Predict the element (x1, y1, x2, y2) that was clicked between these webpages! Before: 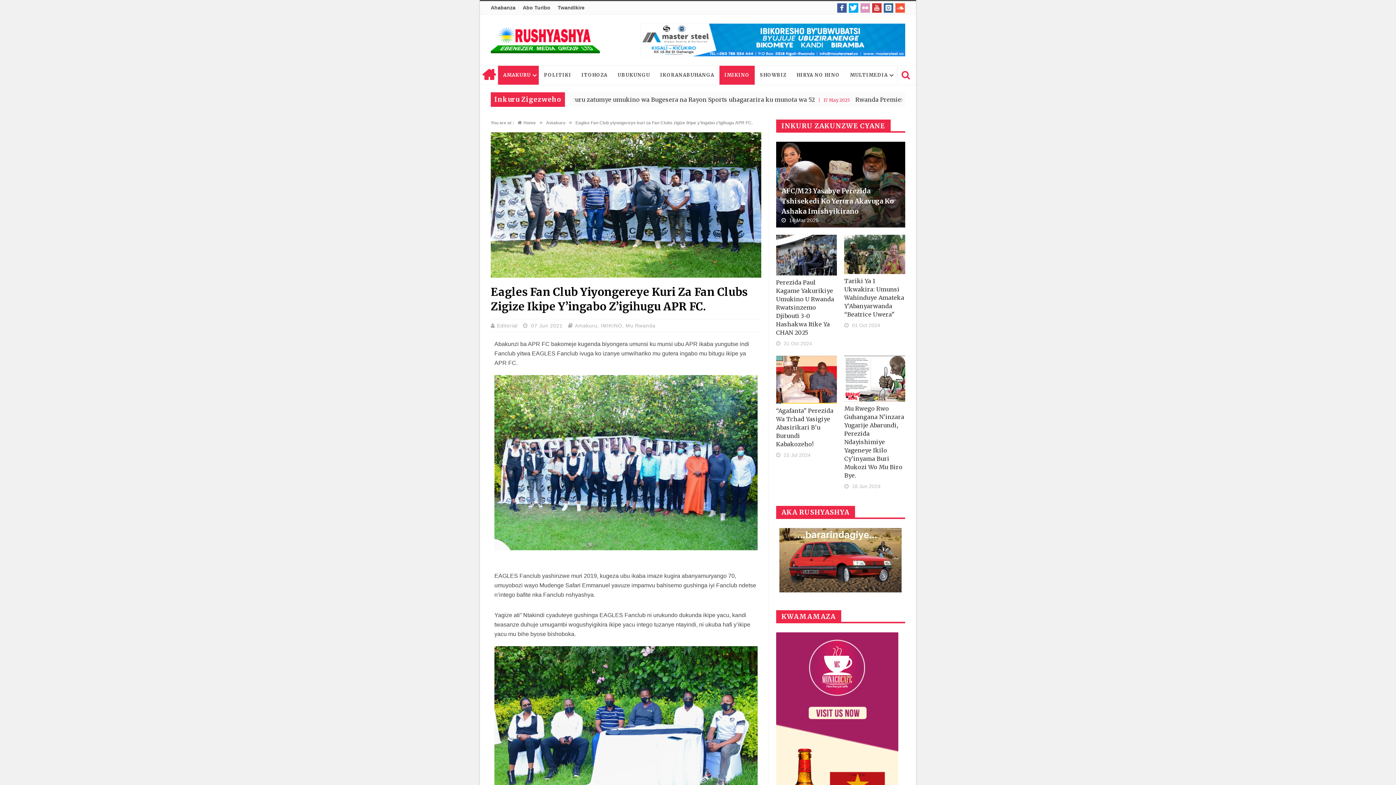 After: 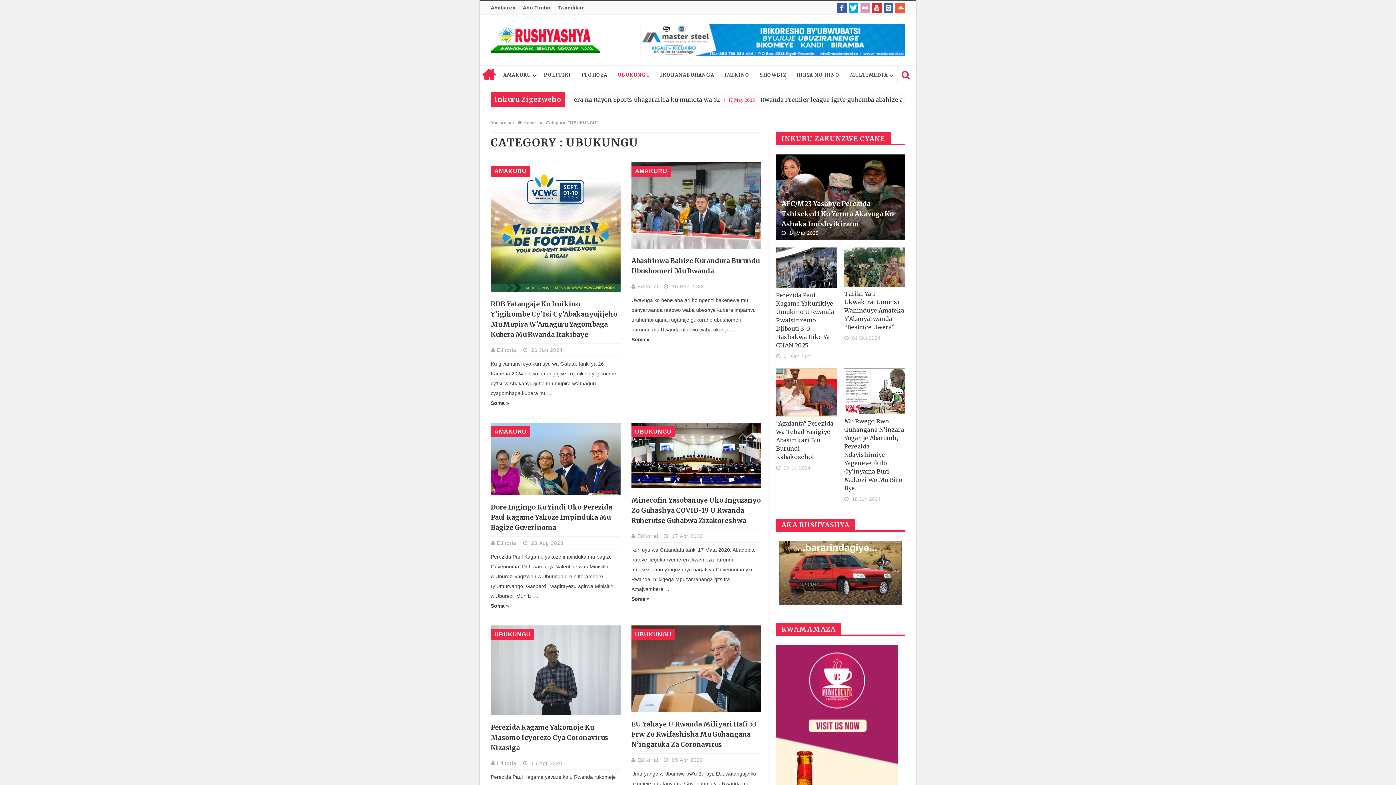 Action: bbox: (612, 65, 655, 84) label: UBUKUNGU